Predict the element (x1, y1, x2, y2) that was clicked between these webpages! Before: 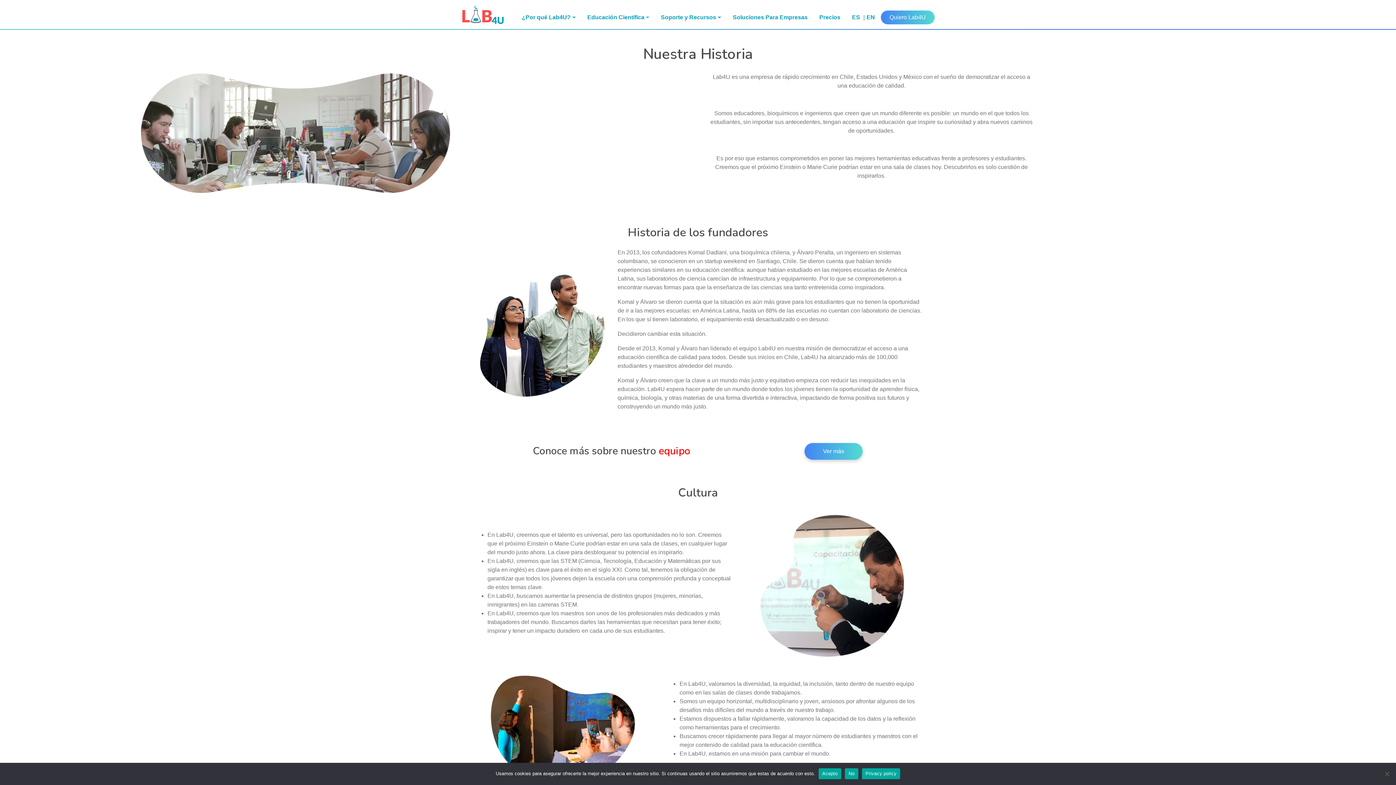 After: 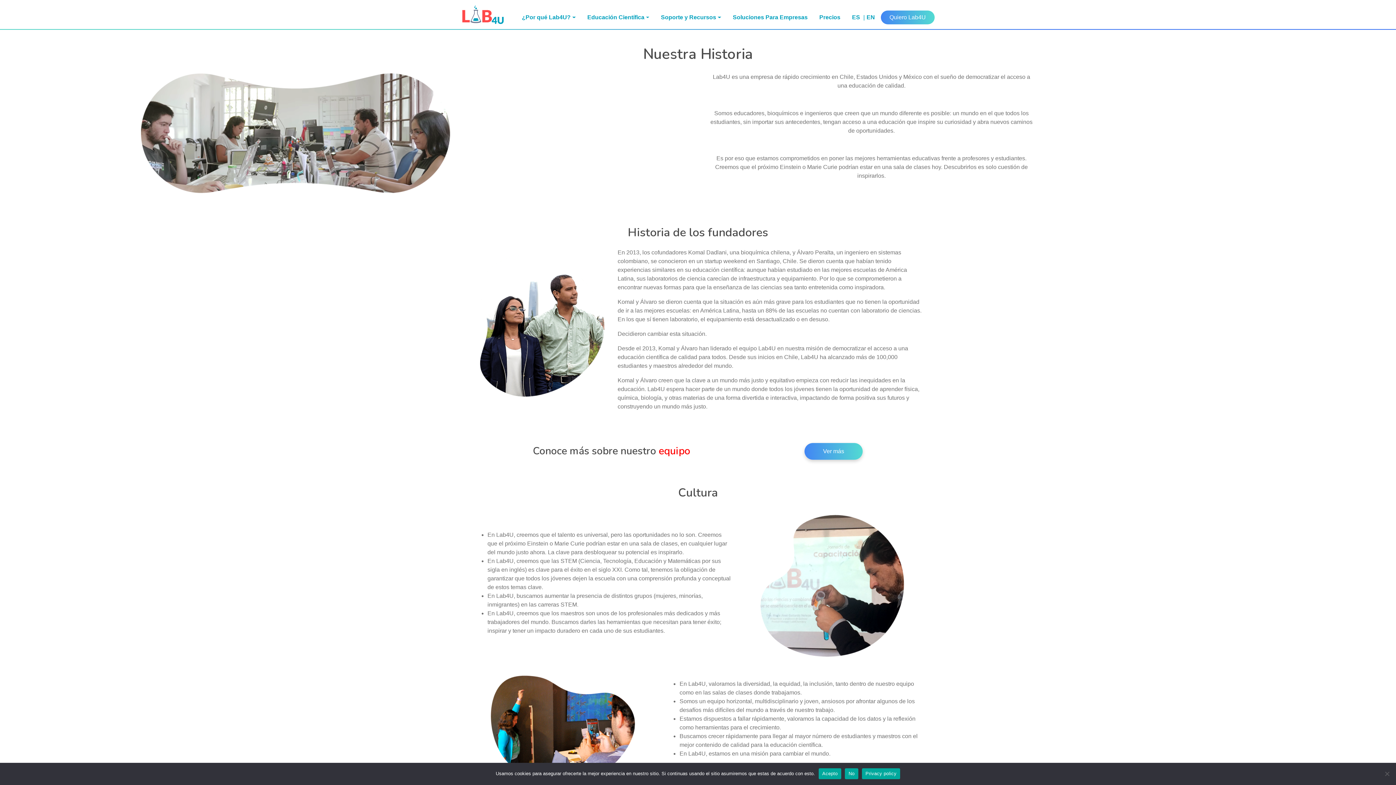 Action: bbox: (862, 768, 900, 779) label: Privacy policy